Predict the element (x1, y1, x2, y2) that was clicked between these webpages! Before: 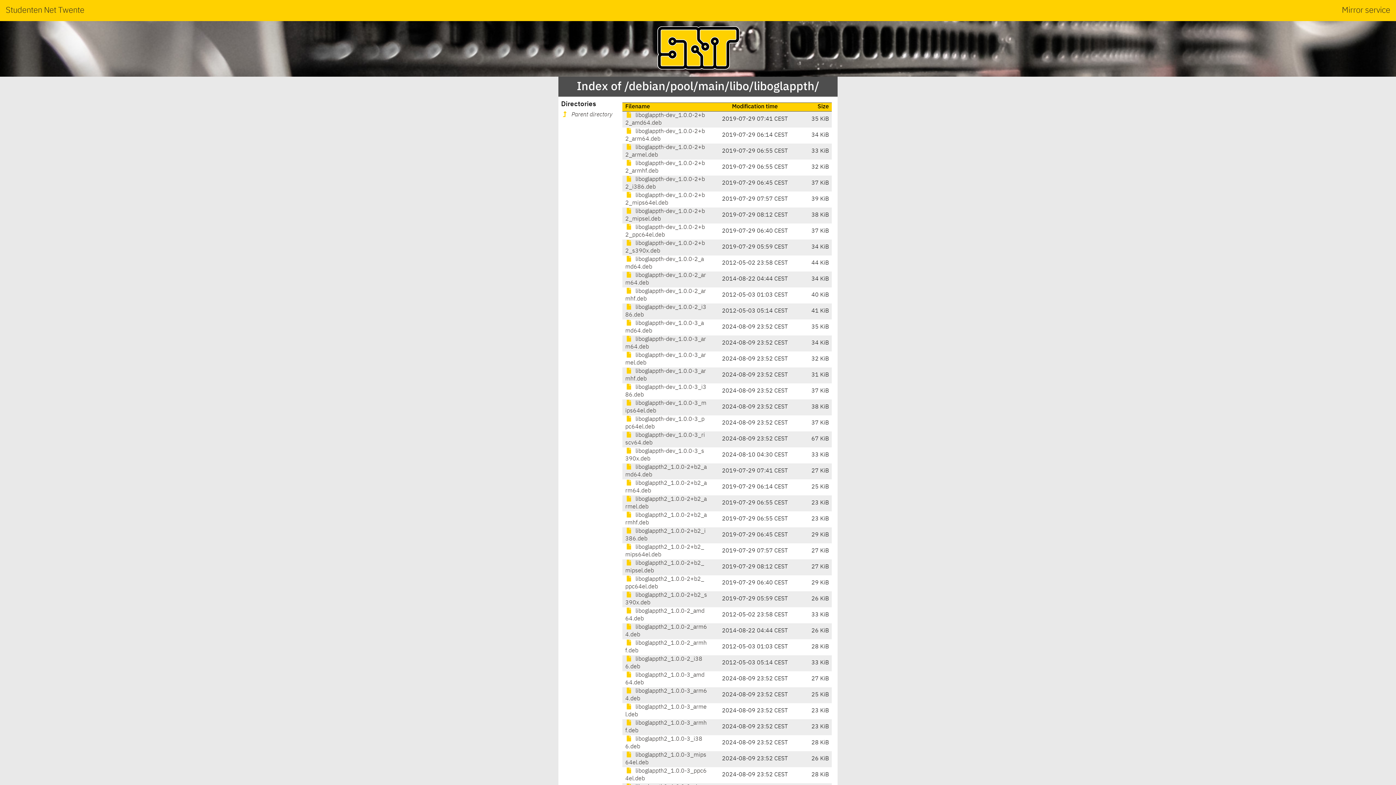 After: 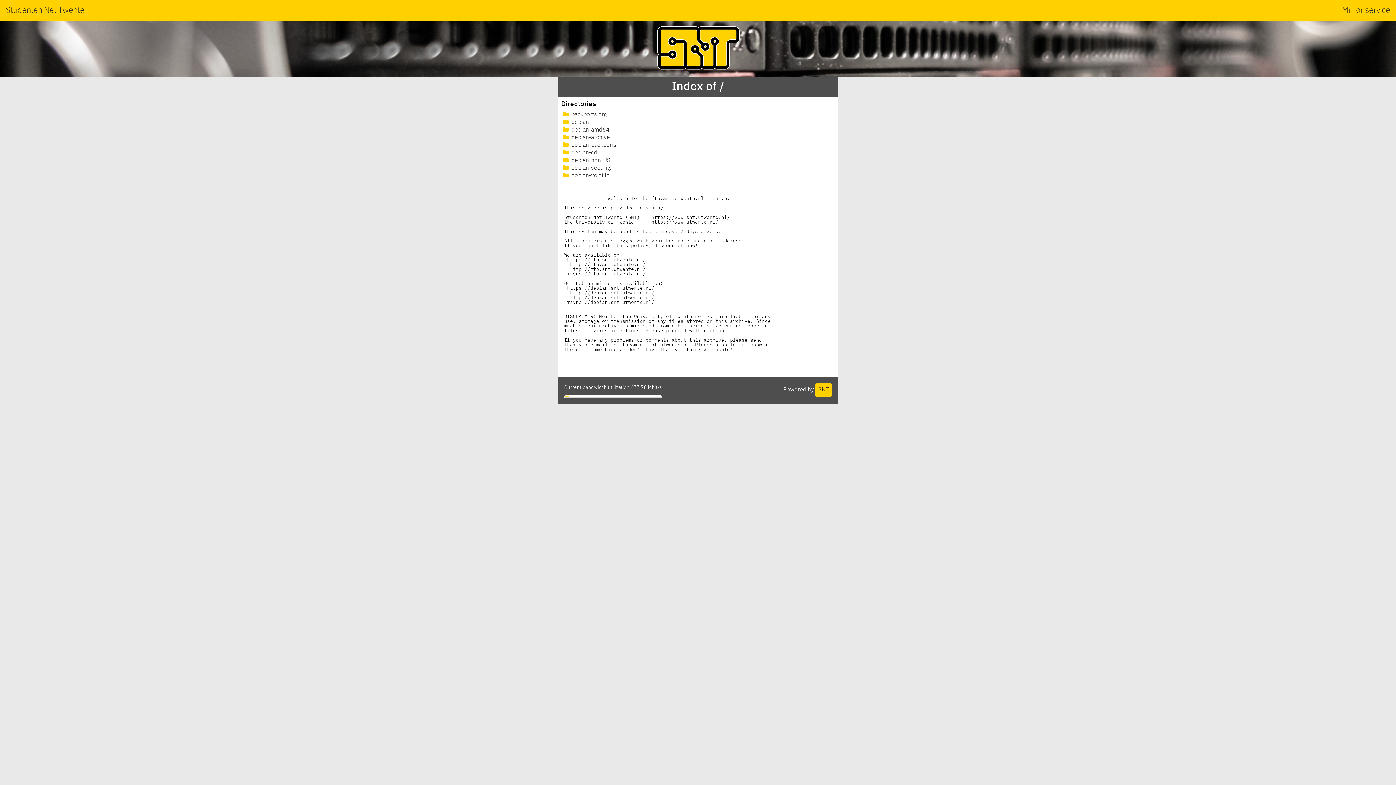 Action: bbox: (655, 62, 740, 74)